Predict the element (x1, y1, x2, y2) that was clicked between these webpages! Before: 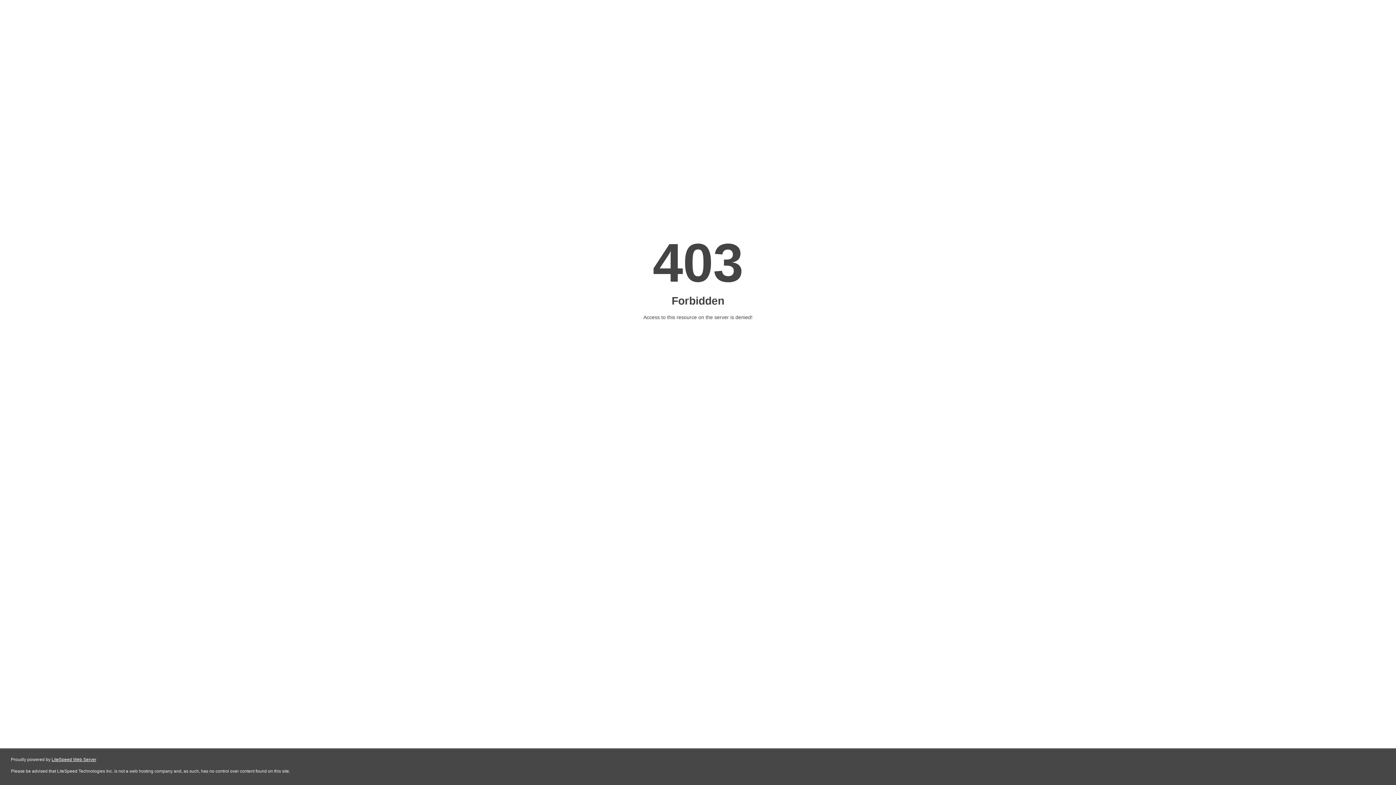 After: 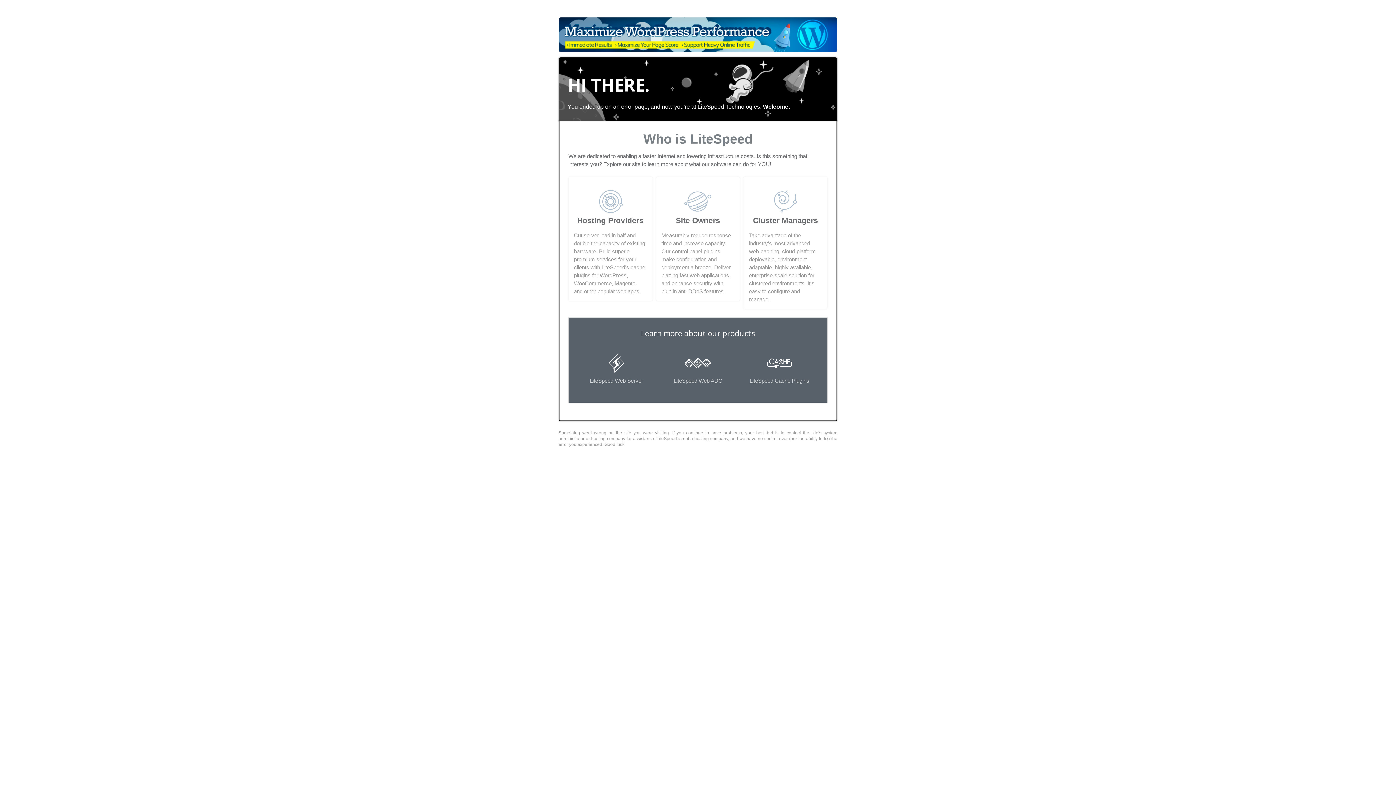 Action: bbox: (51, 757, 96, 762) label: LiteSpeed Web Server